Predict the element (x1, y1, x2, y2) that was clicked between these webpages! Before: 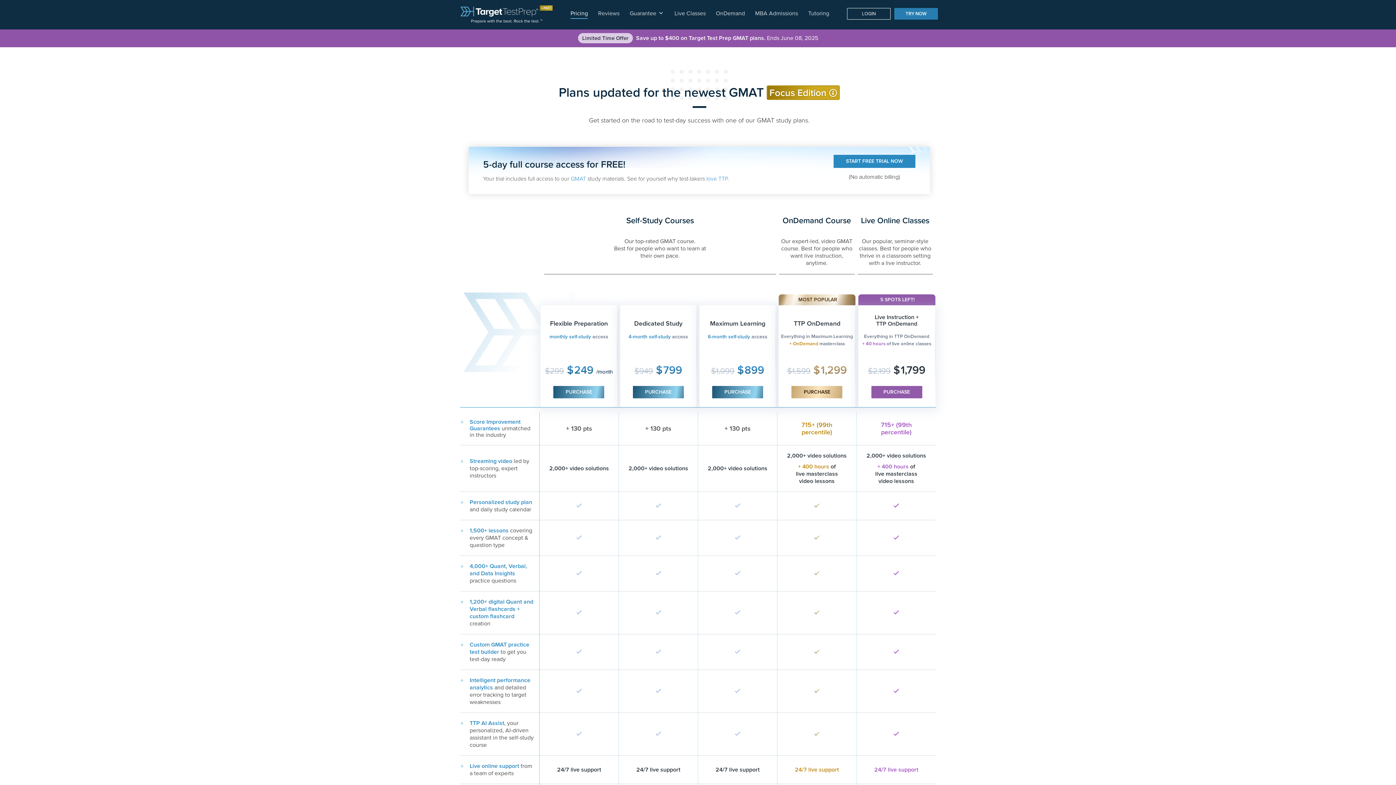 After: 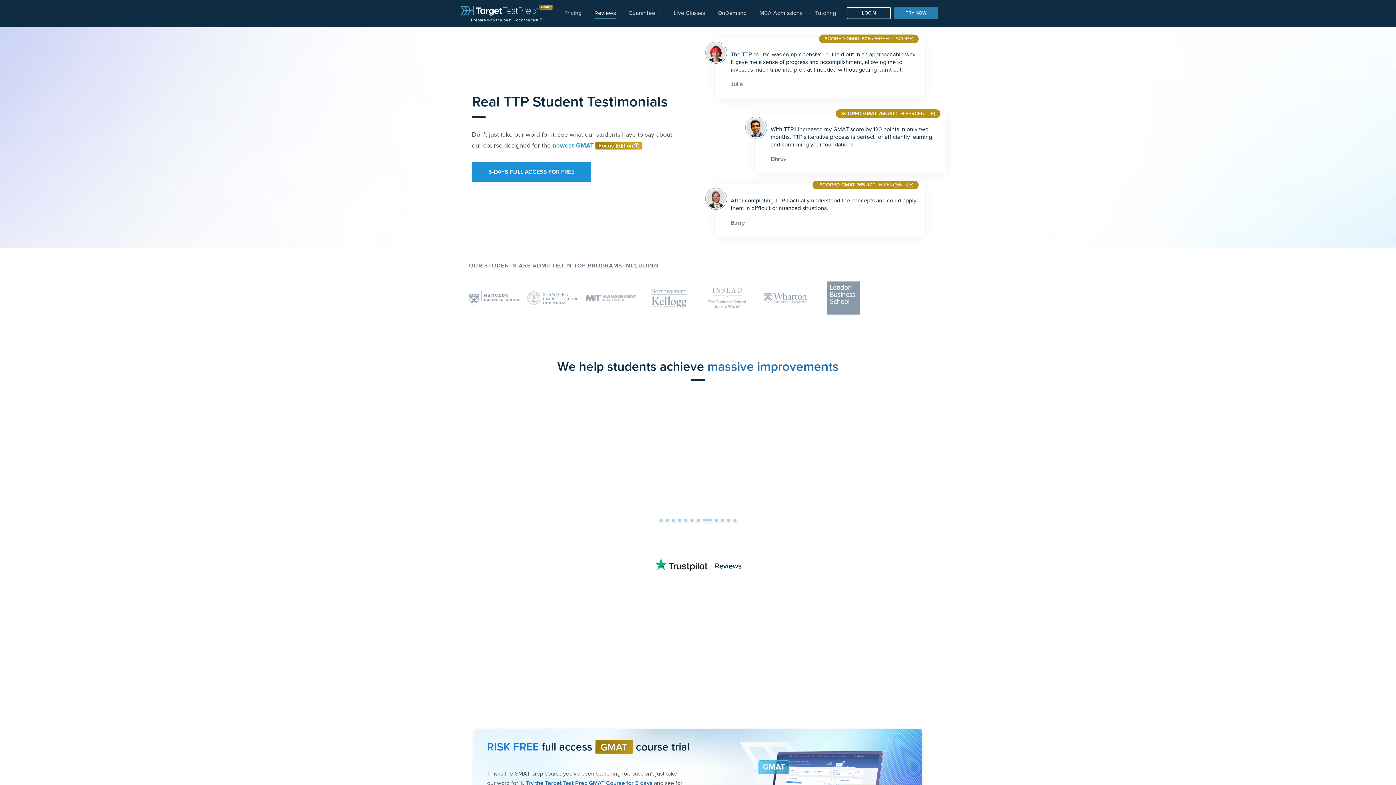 Action: label: Reviews bbox: (598, 4, 619, 23)